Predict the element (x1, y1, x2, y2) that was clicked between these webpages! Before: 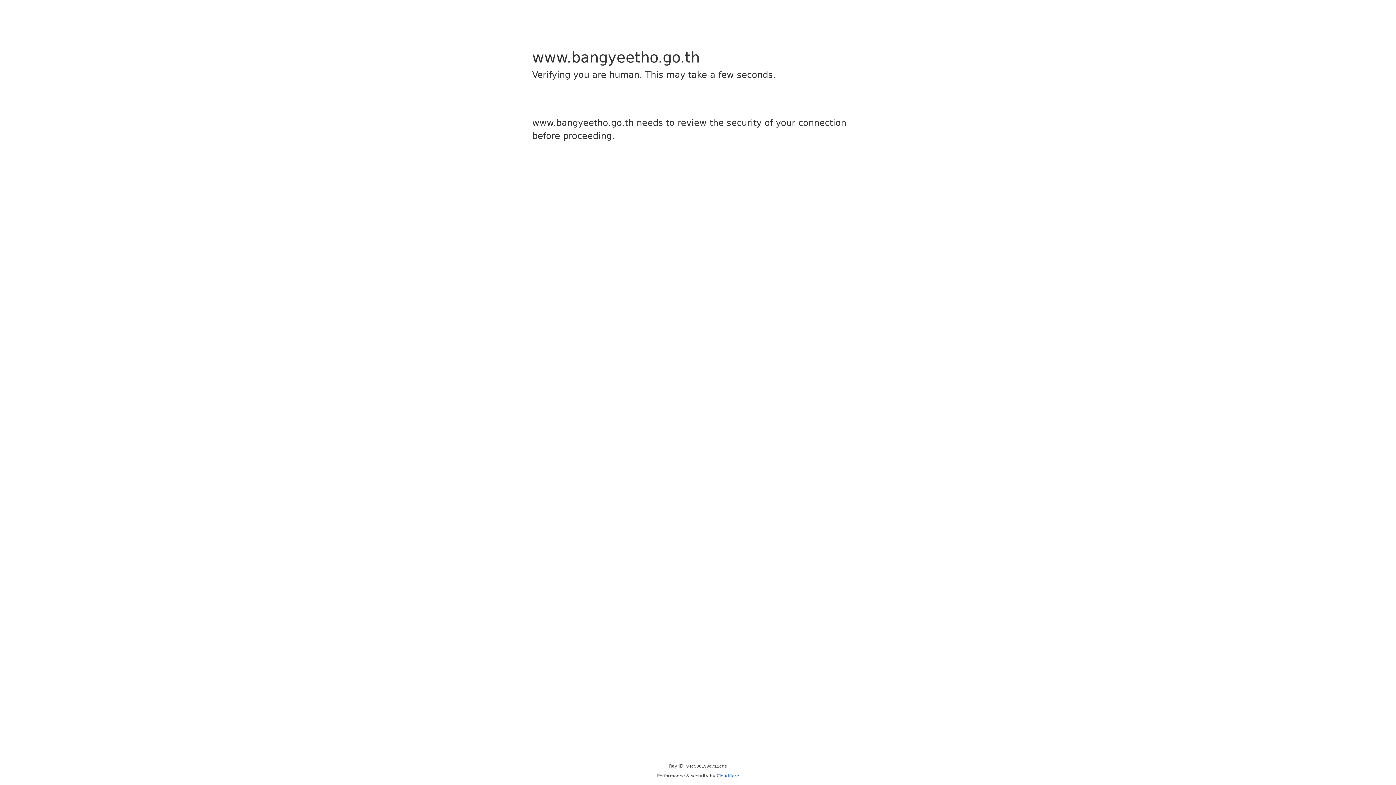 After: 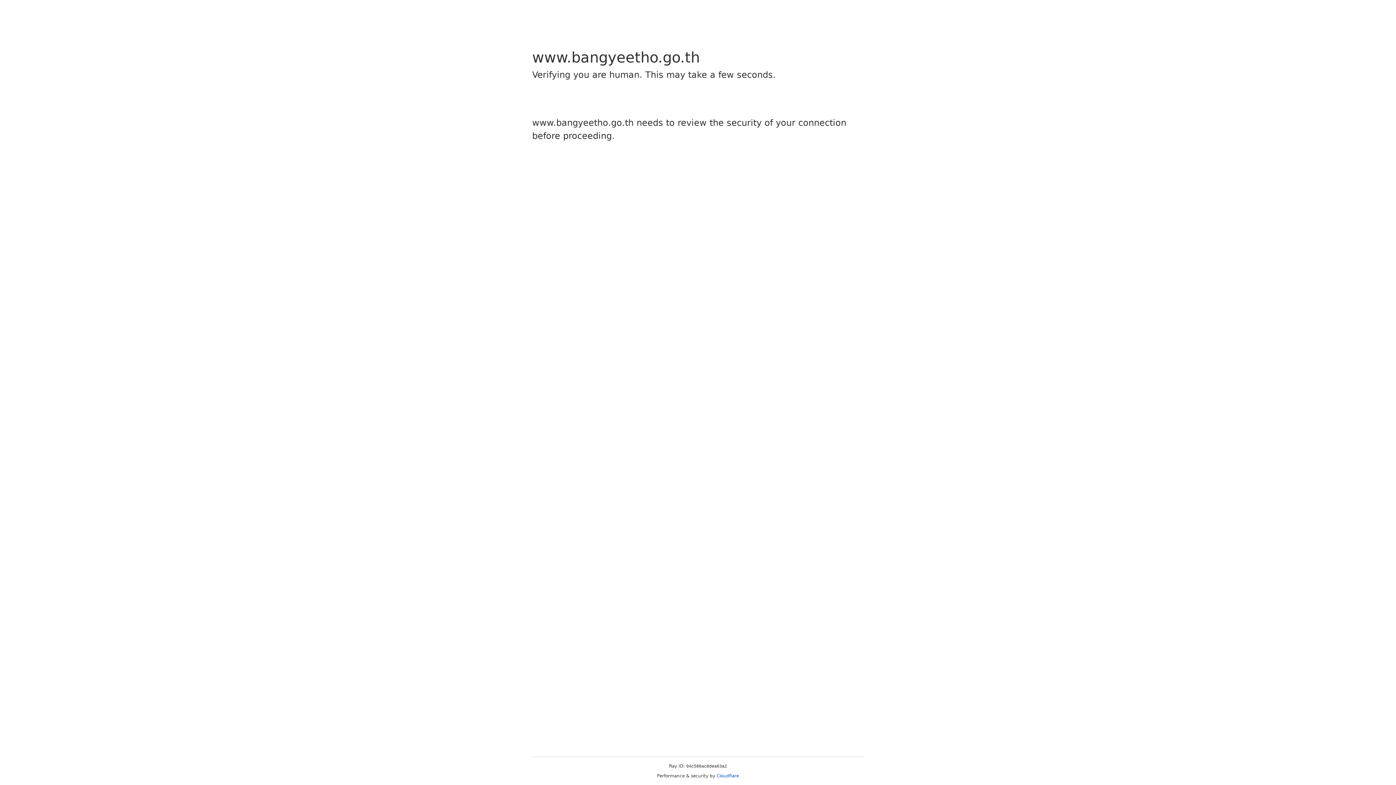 Action: label: Cloudflare bbox: (716, 773, 739, 778)